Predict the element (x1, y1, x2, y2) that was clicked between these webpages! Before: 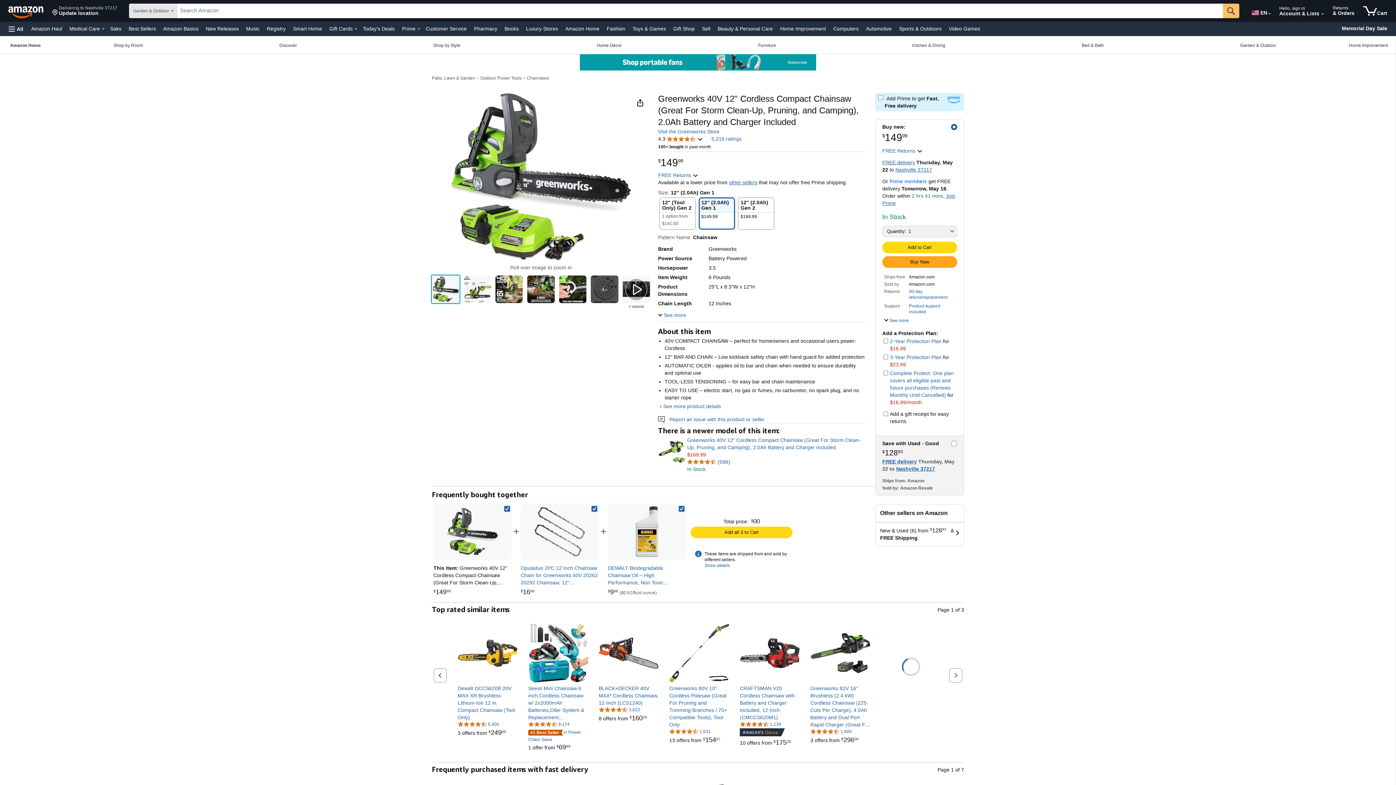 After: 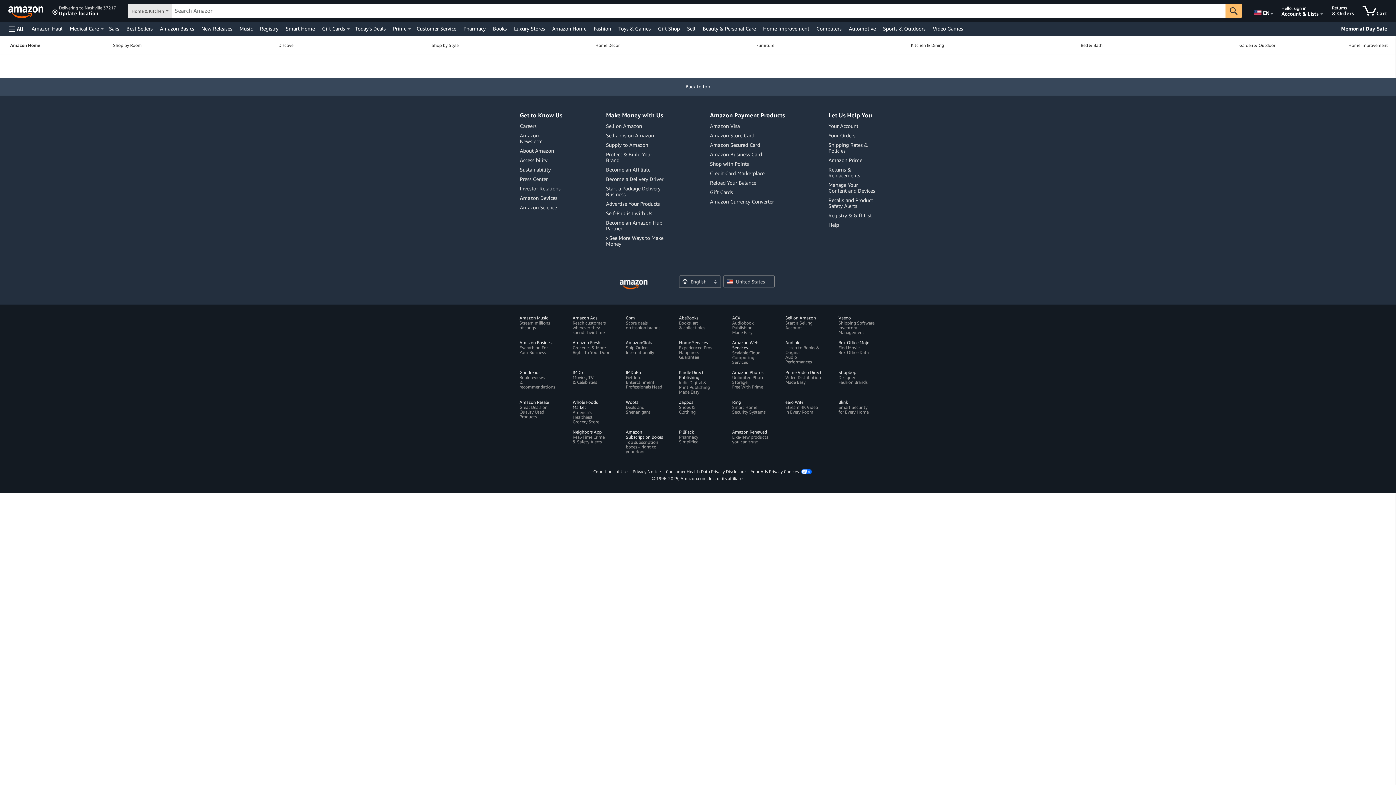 Action: bbox: (45, 36, 211, 53) label: Shop by Room, You are currently on a drop-down. To open this drop-down, Press Enter.